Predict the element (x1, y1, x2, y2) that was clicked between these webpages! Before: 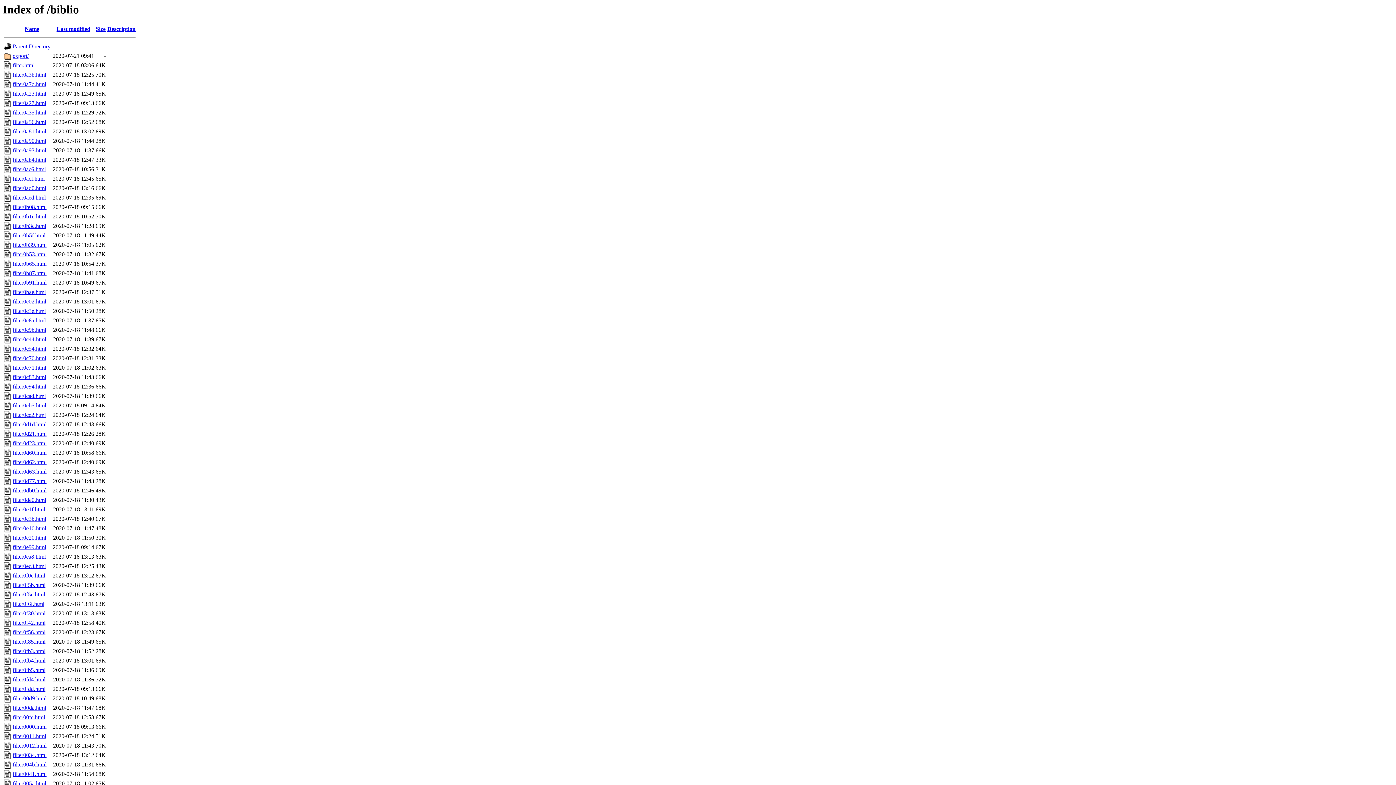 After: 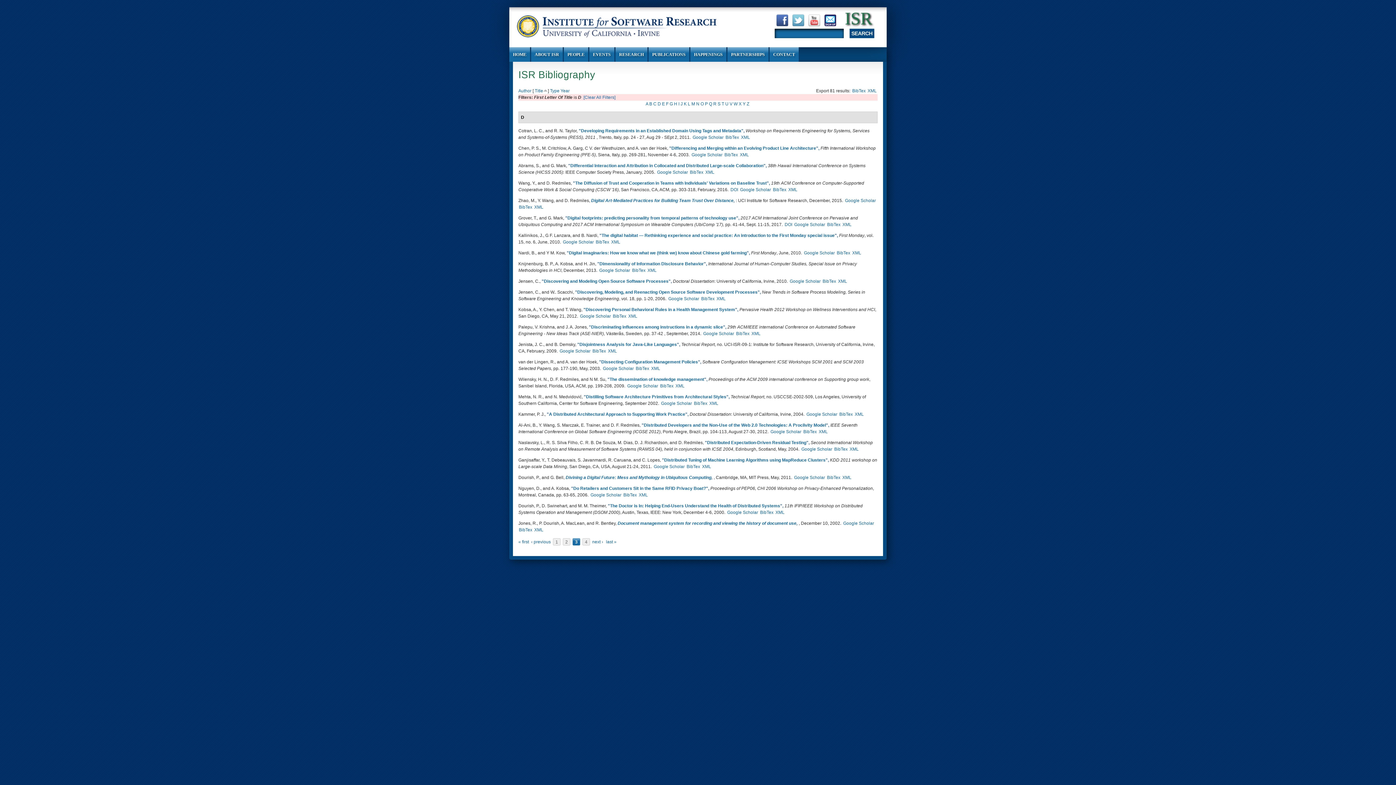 Action: bbox: (12, 327, 46, 333) label: filter0c9b.html